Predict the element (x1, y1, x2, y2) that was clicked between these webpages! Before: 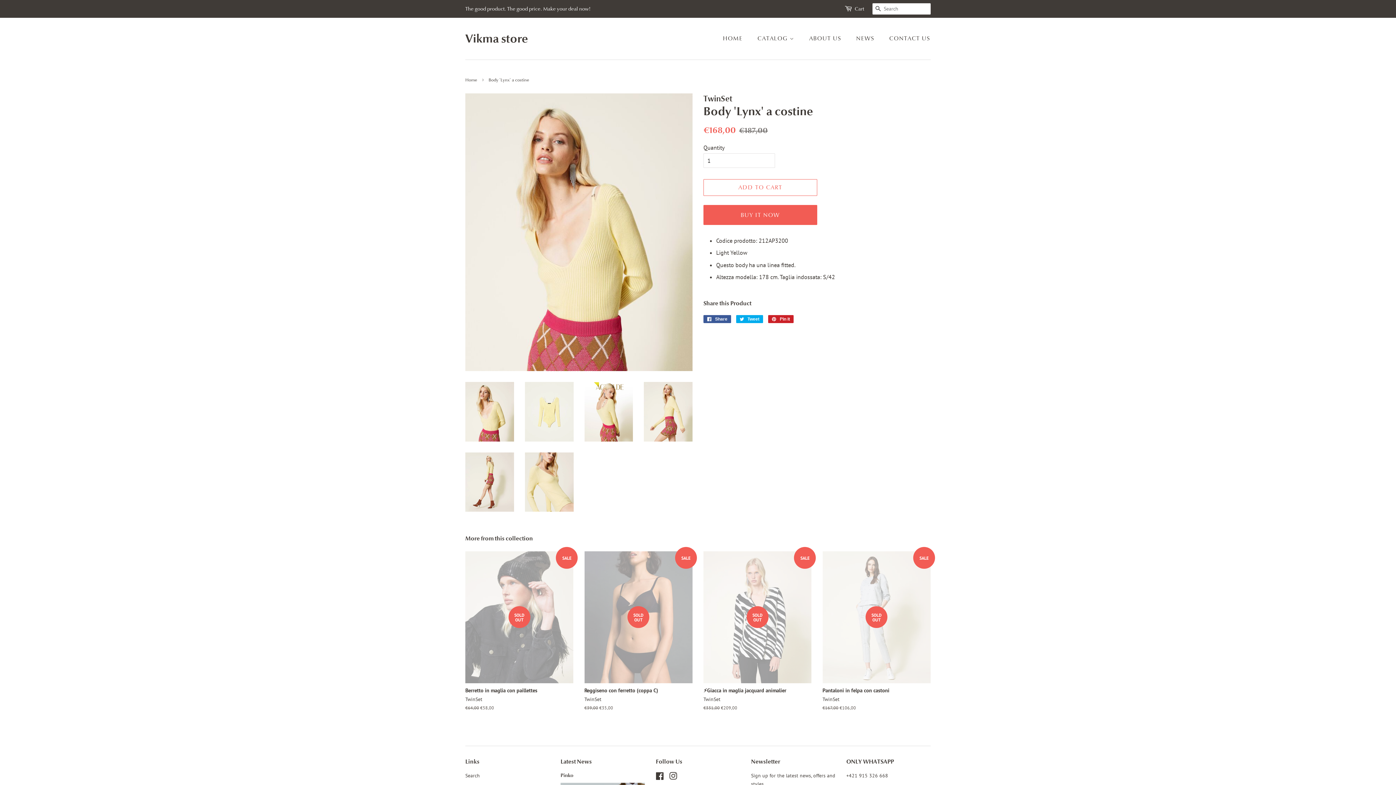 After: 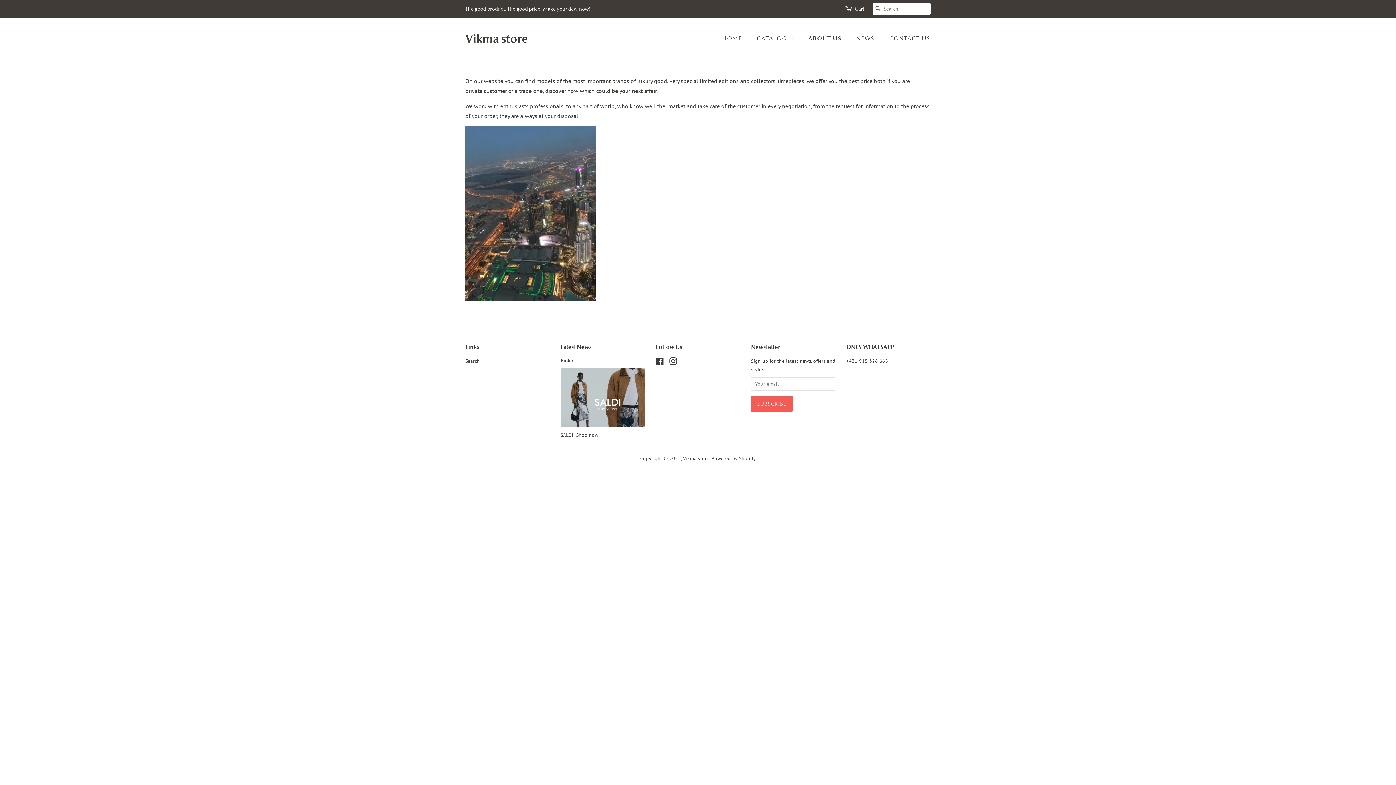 Action: label: ABOUT US bbox: (803, 31, 848, 46)